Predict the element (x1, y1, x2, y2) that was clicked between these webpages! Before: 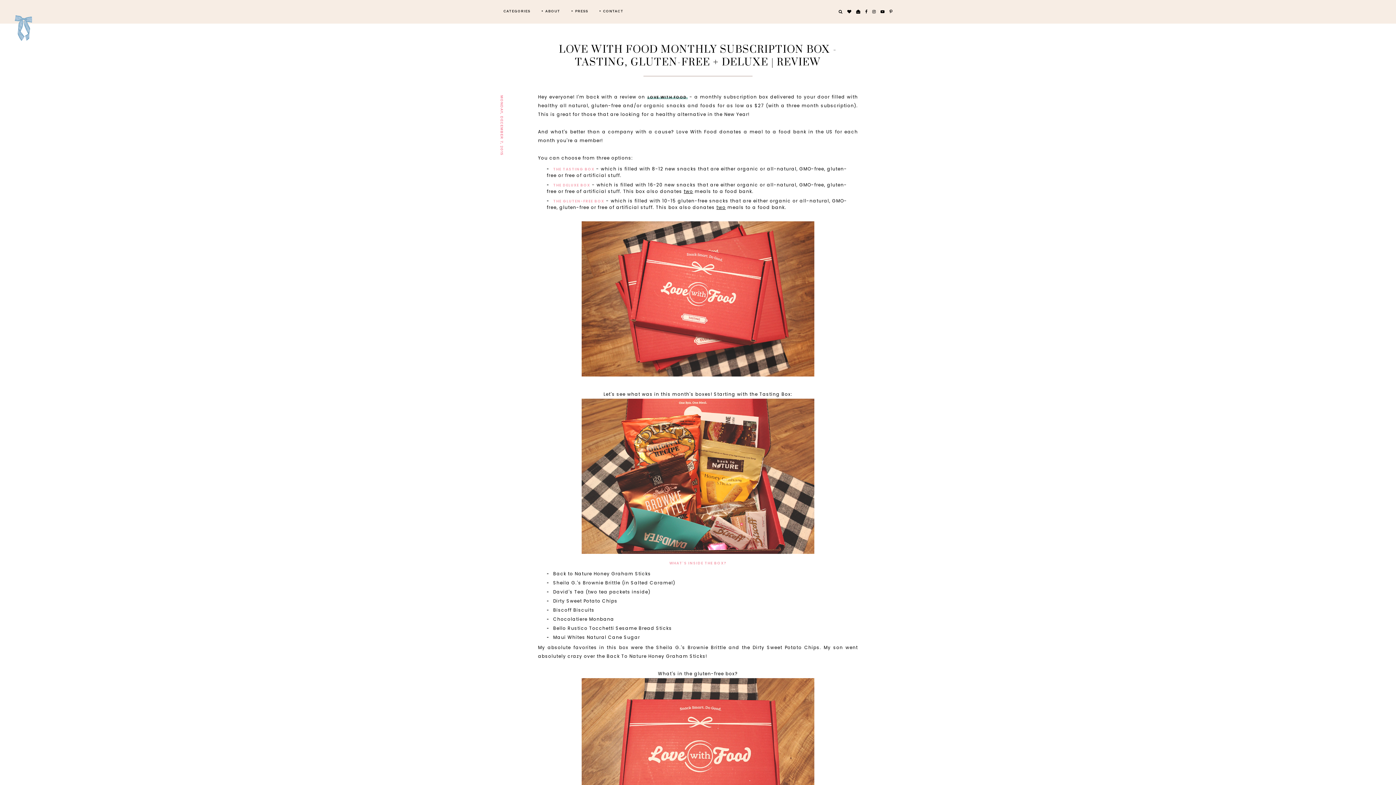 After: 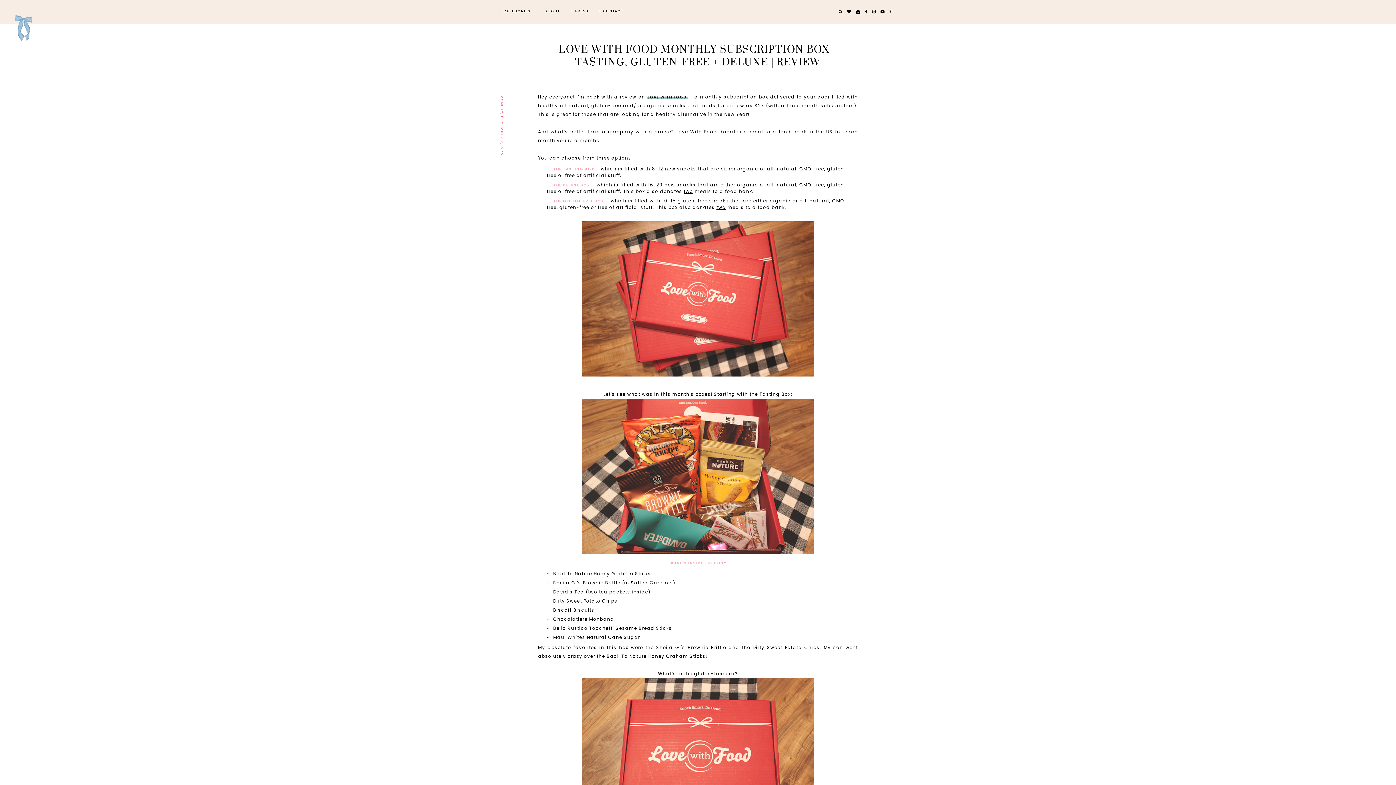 Action: bbox: (888, 0, 894, 23)